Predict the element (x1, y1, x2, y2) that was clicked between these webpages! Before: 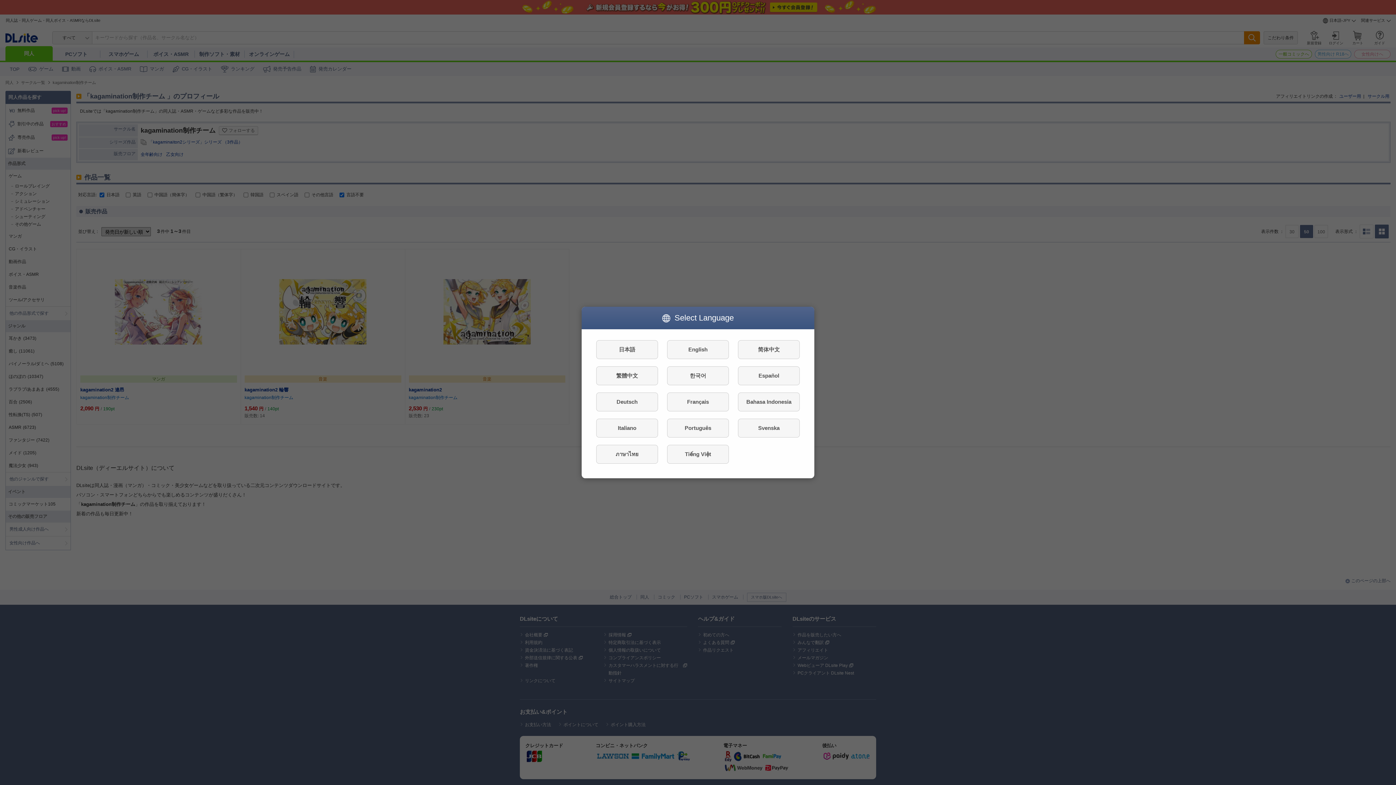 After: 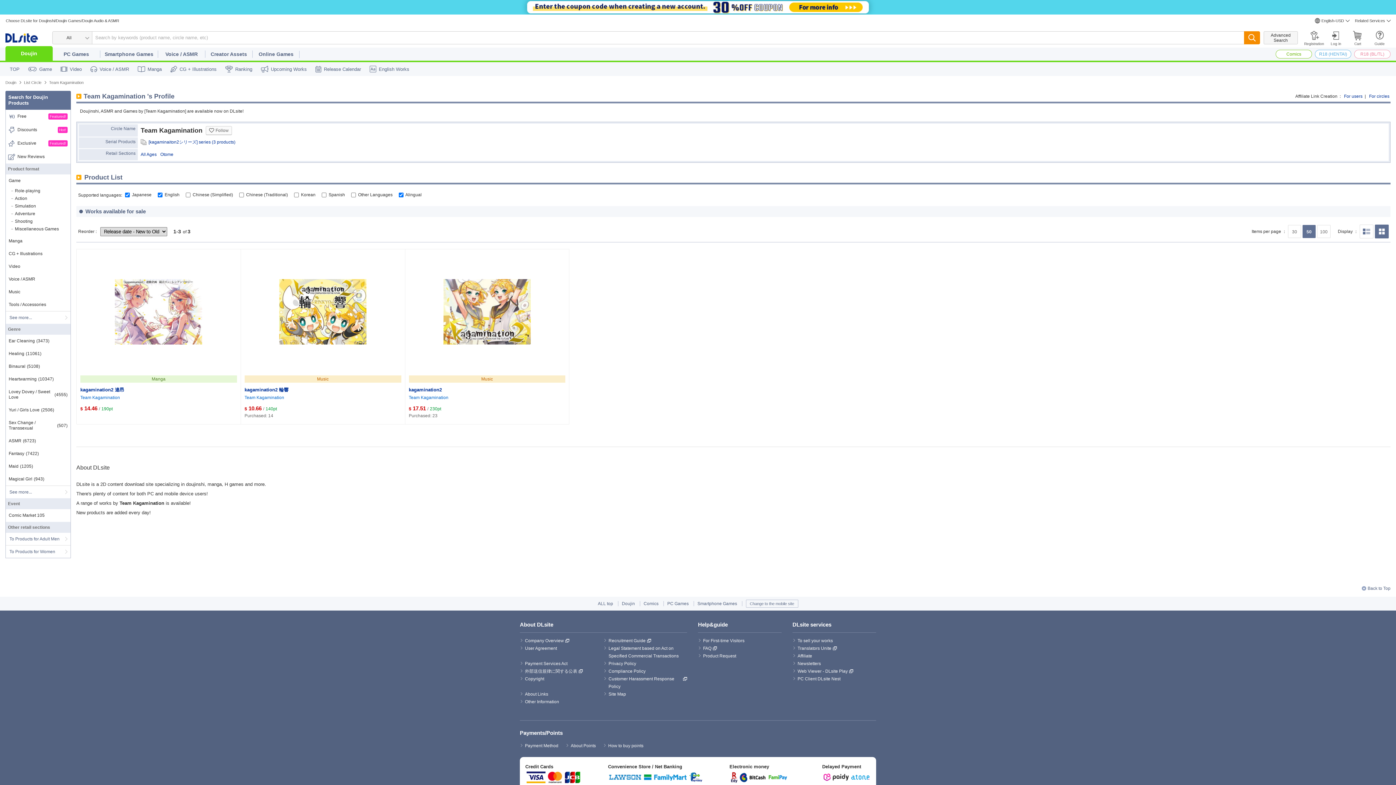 Action: label: English bbox: (667, 340, 729, 359)